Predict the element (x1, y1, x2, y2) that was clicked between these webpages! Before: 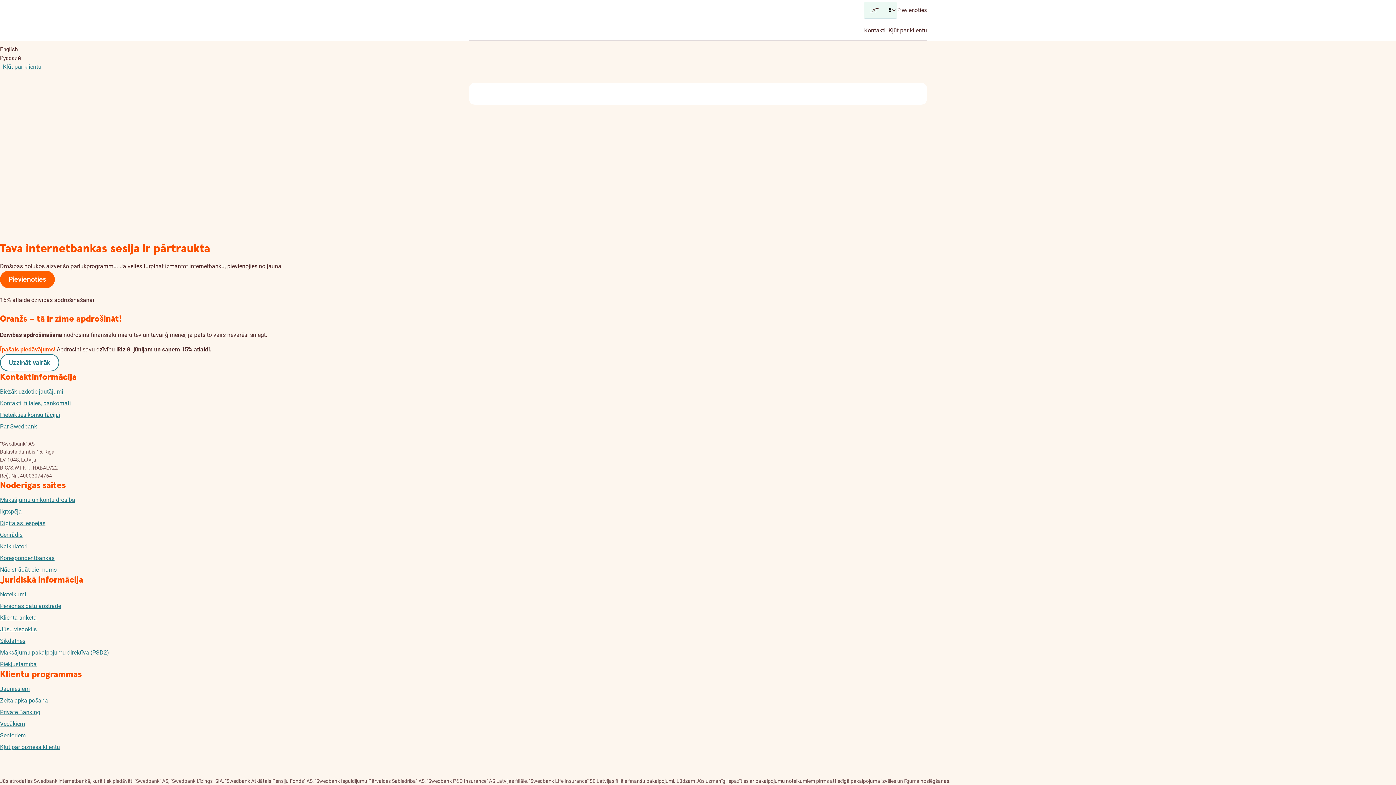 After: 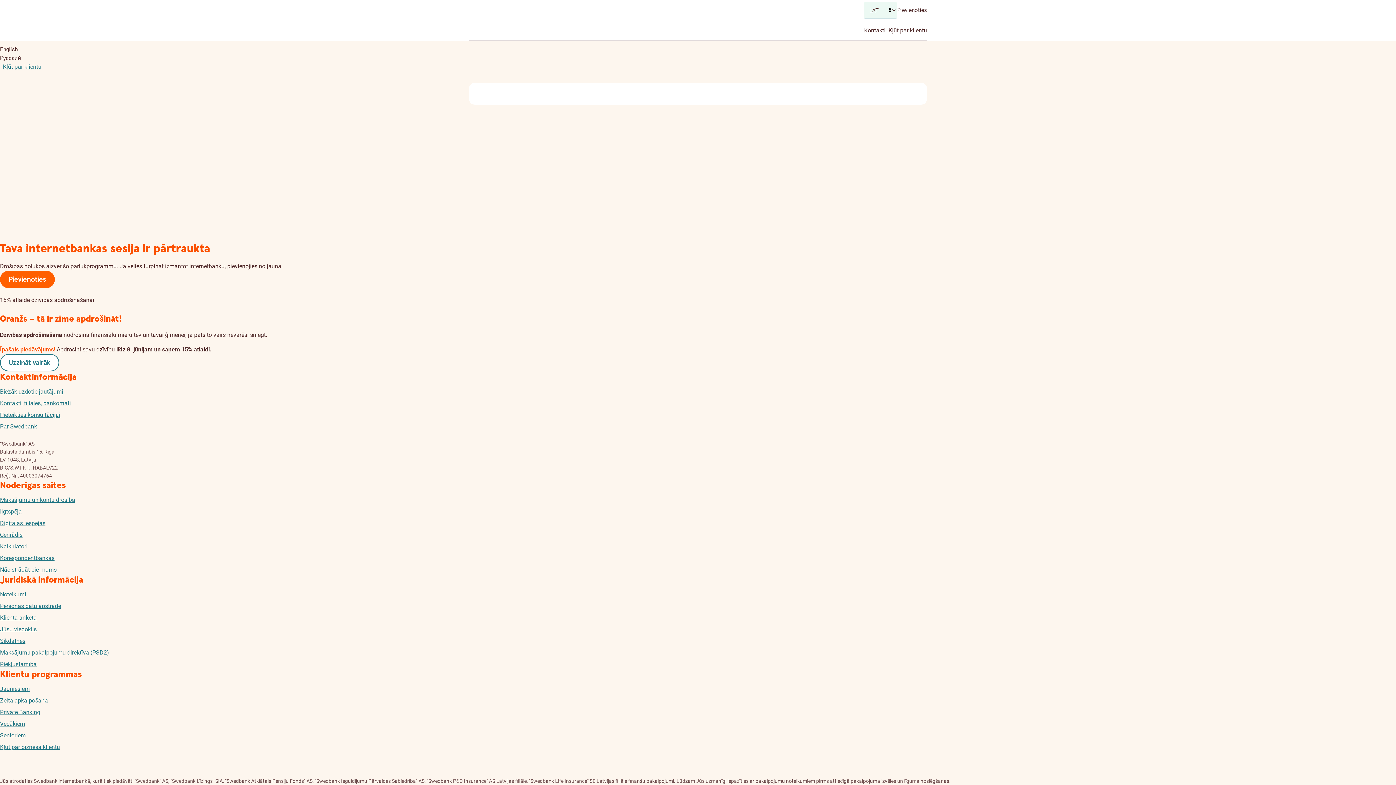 Action: label: Kļūt par klientu bbox: (885, 20, 927, 40)